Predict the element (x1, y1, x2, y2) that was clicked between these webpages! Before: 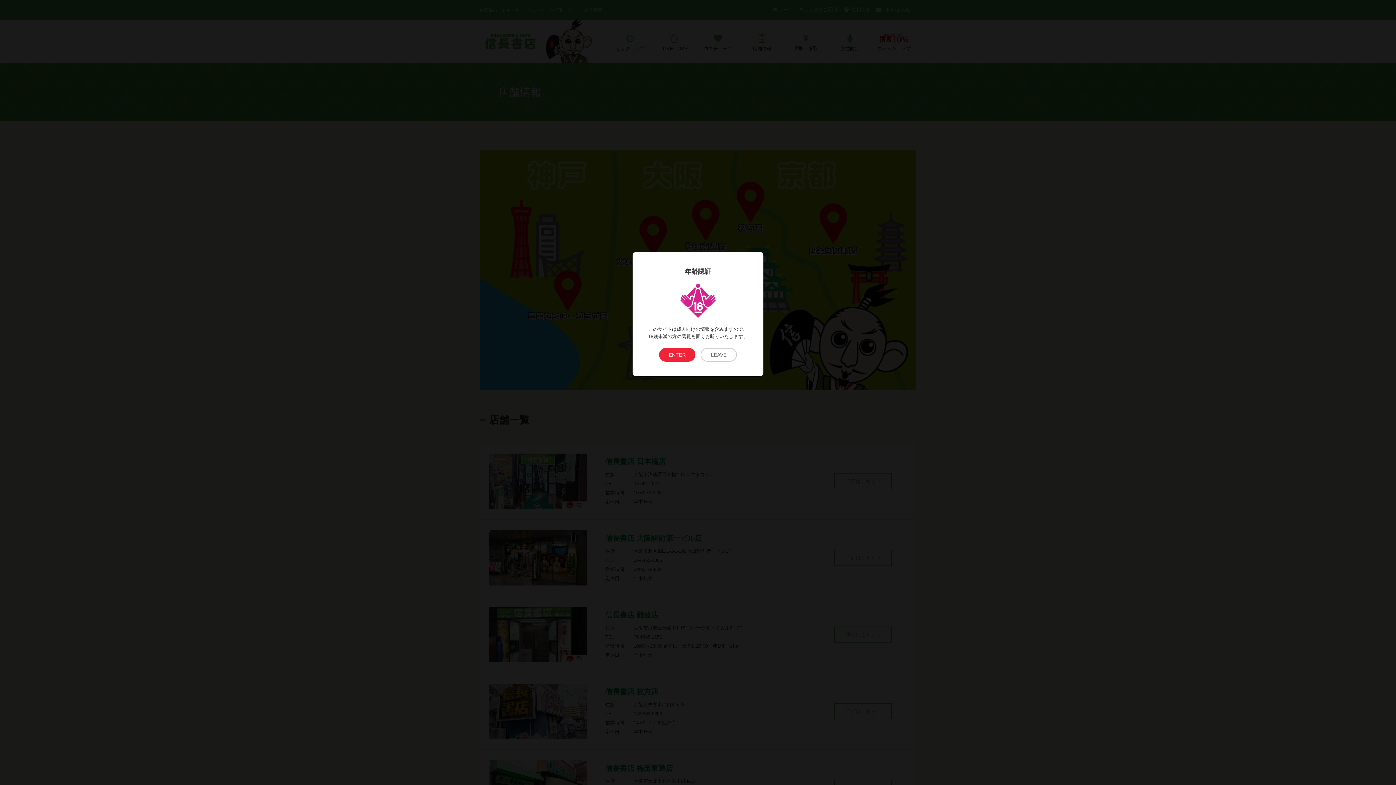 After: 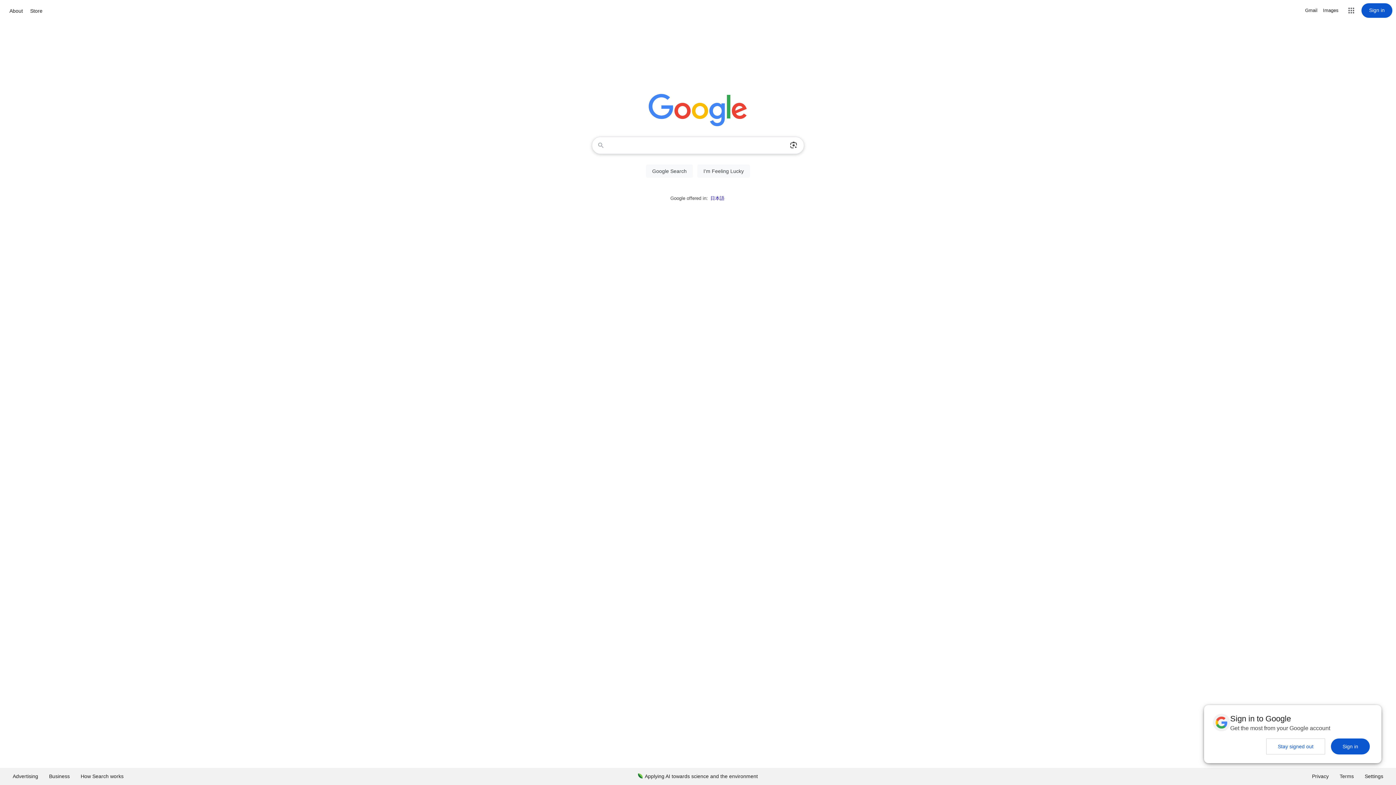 Action: label: LEAVE bbox: (700, 347, 737, 361)